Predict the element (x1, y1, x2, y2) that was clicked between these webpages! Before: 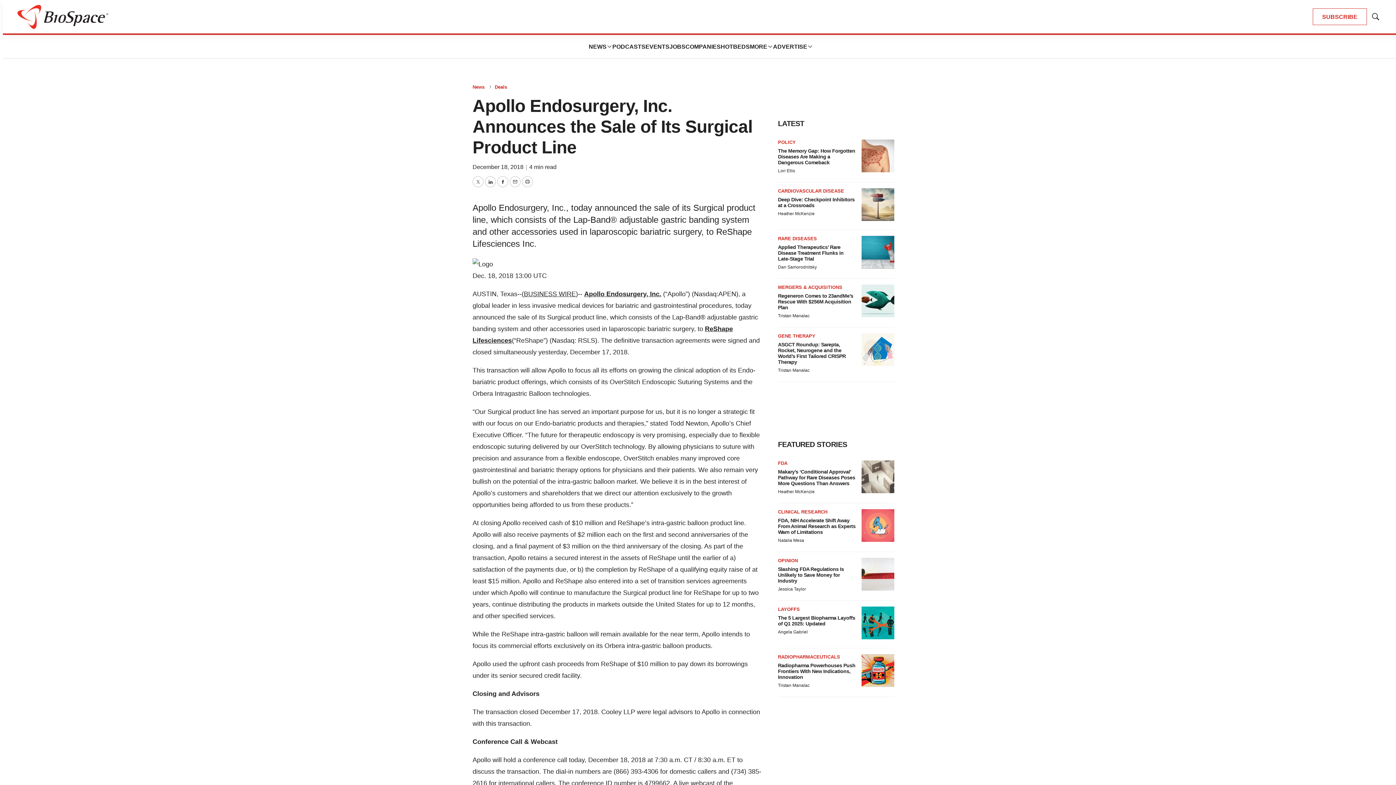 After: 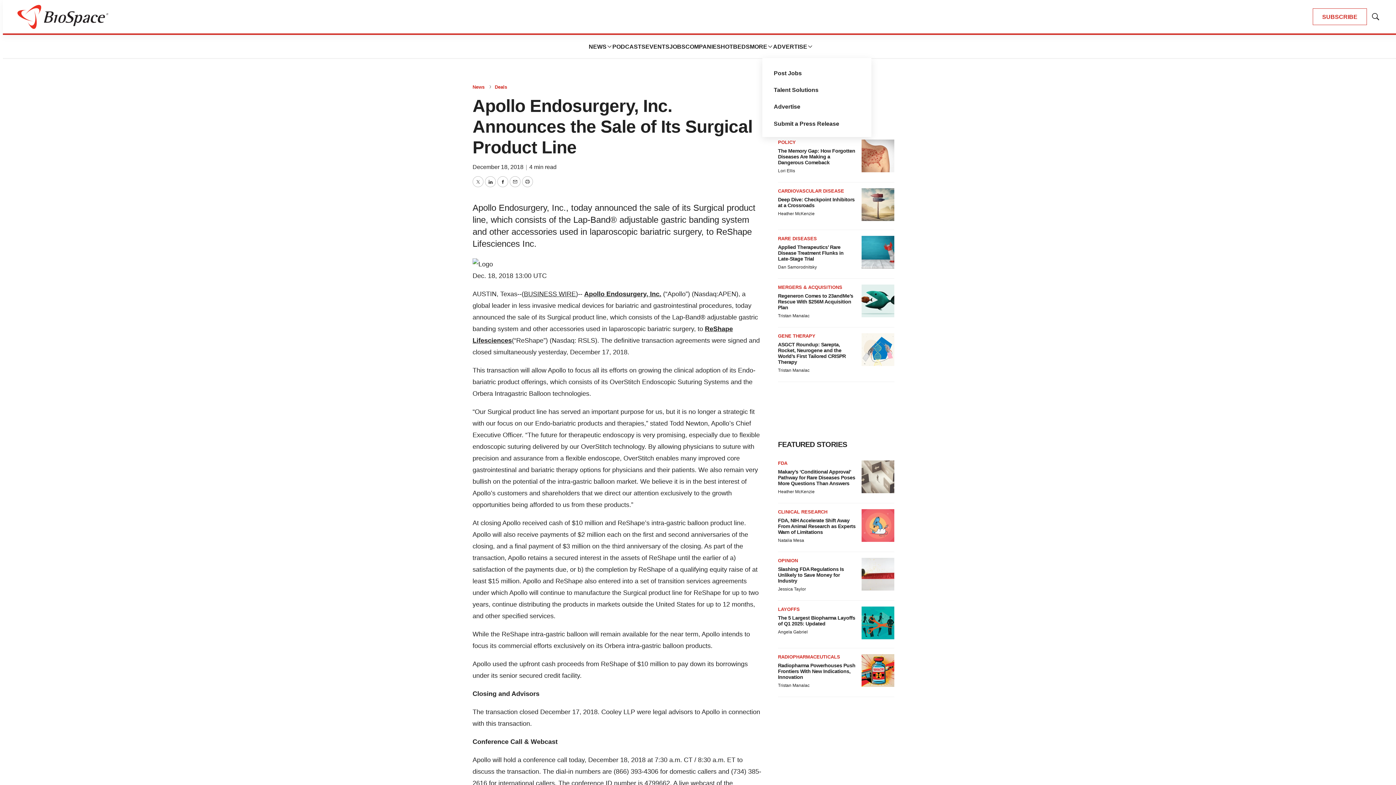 Action: bbox: (807, 43, 813, 49) label: More